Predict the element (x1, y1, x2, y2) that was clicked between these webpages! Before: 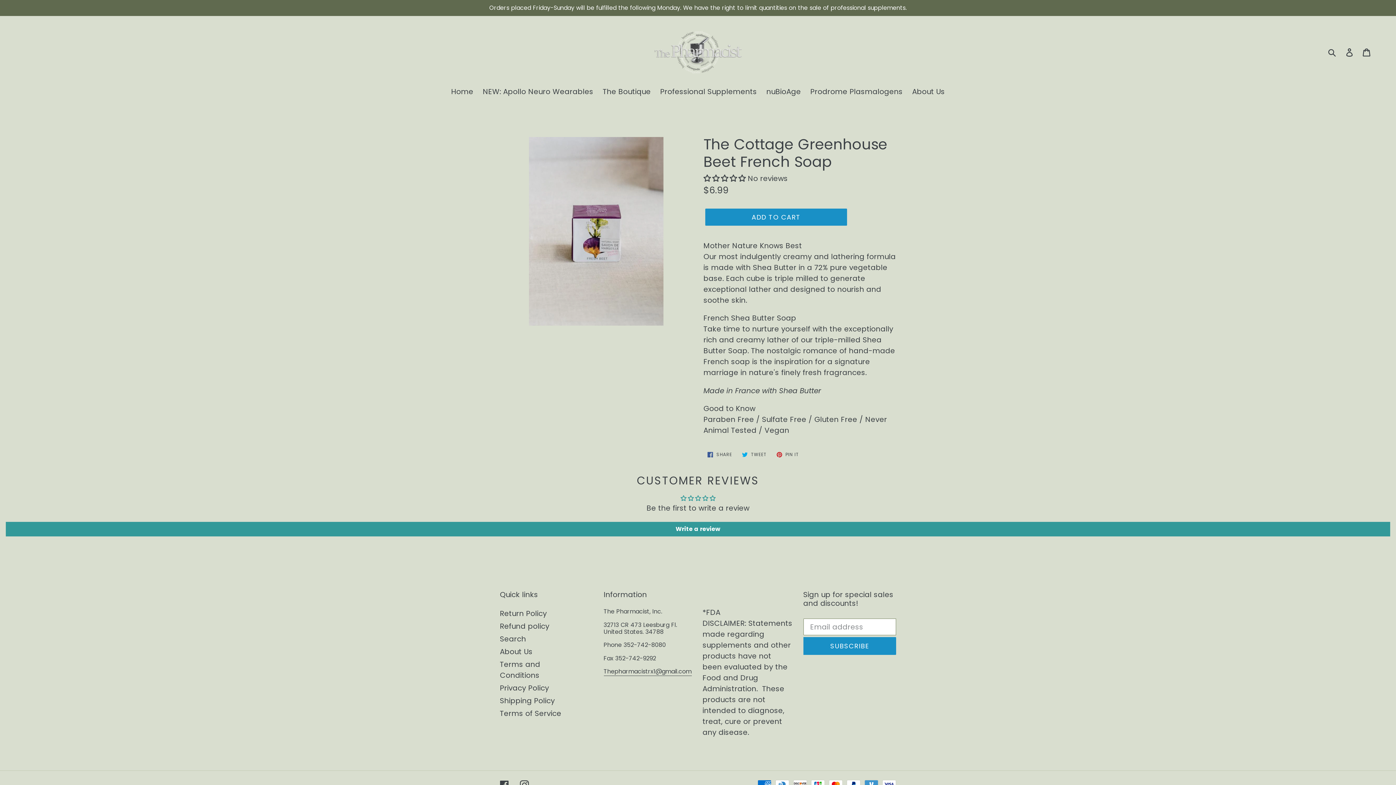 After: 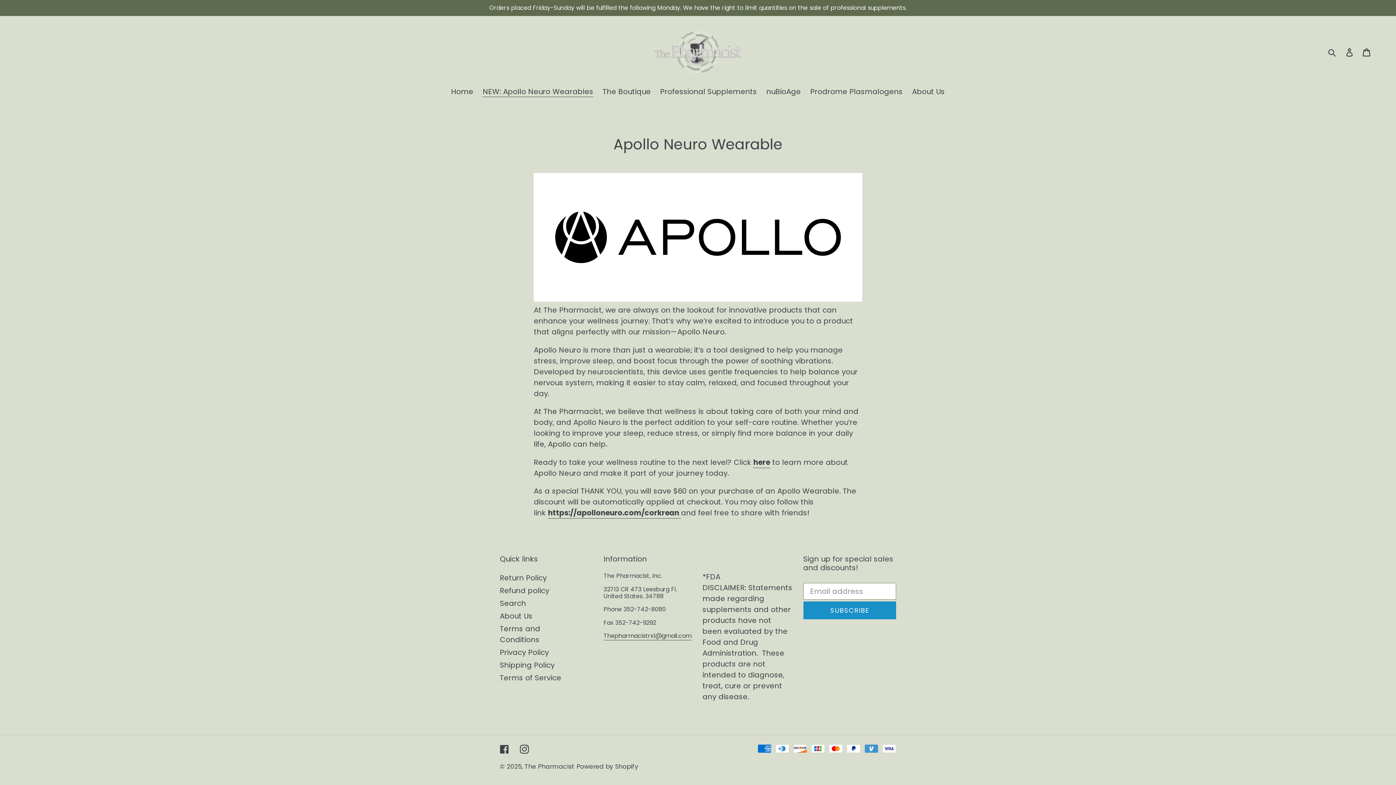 Action: bbox: (479, 86, 597, 98) label: NEW: Apollo Neuro Wearables